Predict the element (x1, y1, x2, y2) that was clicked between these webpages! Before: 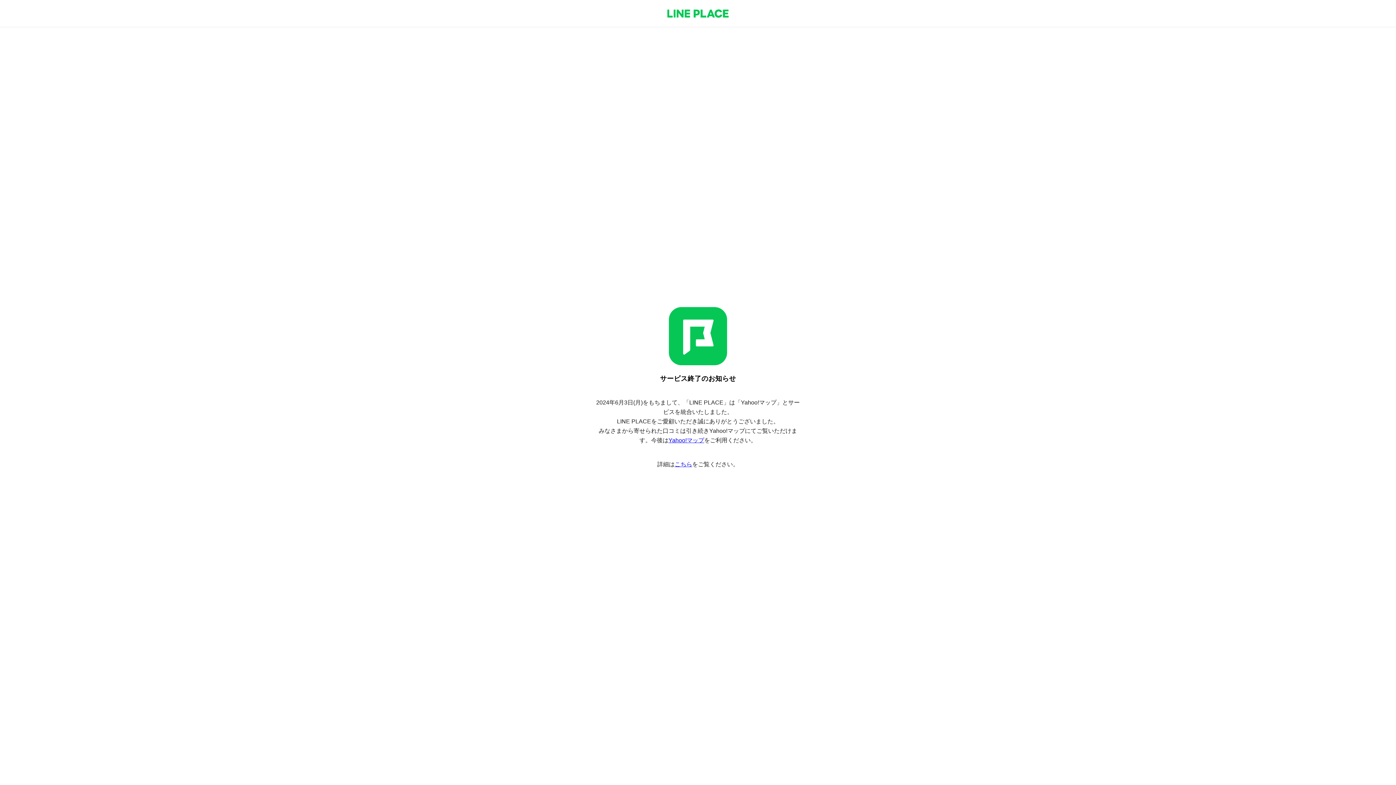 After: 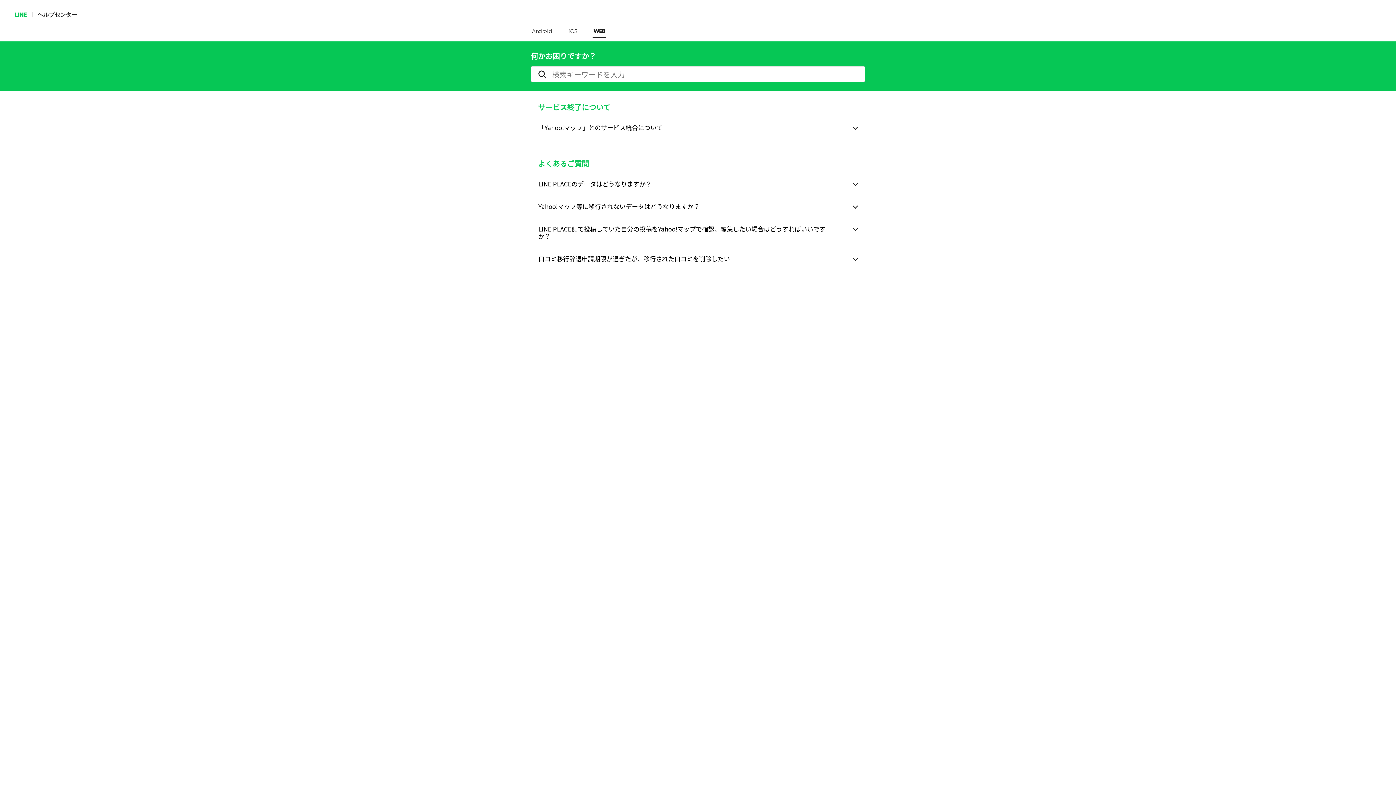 Action: bbox: (674, 461, 692, 467) label: こちら